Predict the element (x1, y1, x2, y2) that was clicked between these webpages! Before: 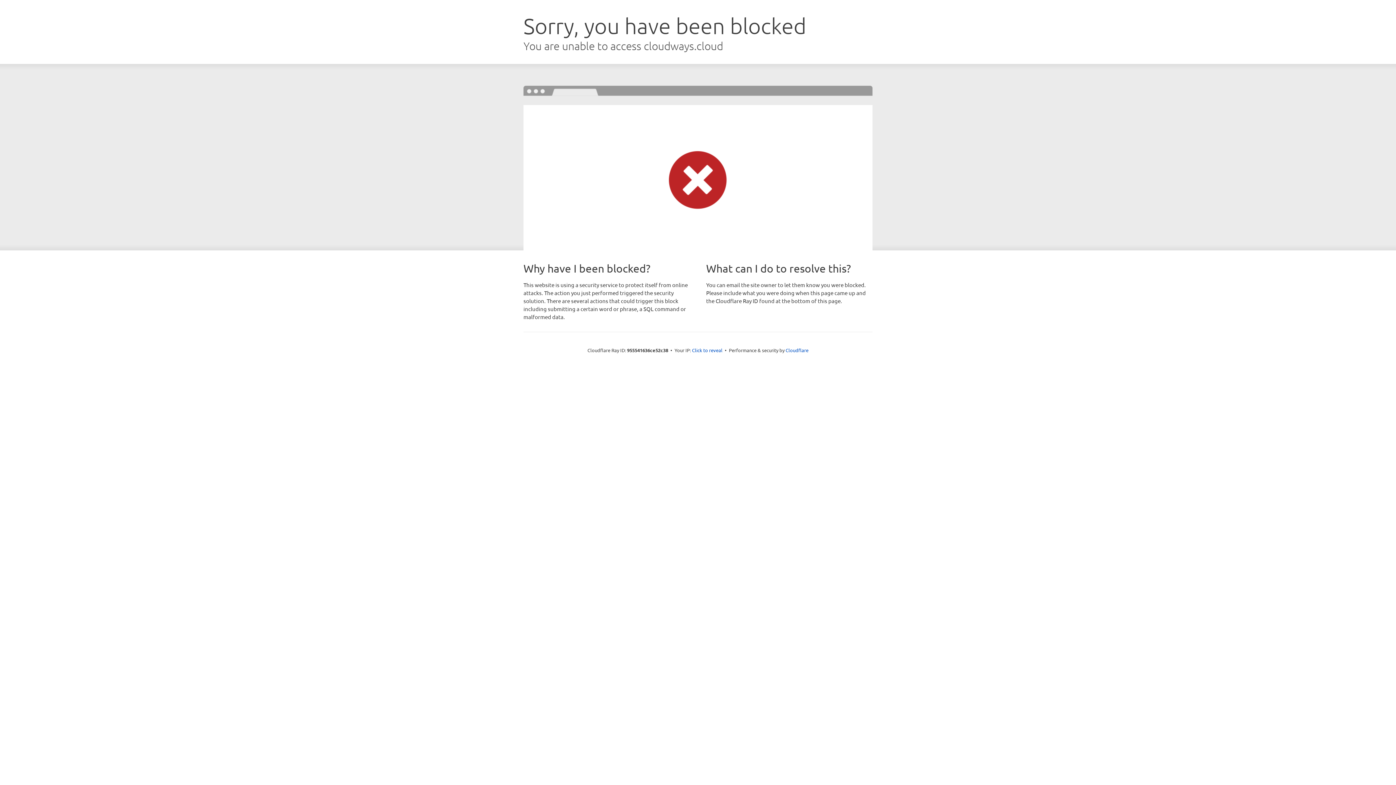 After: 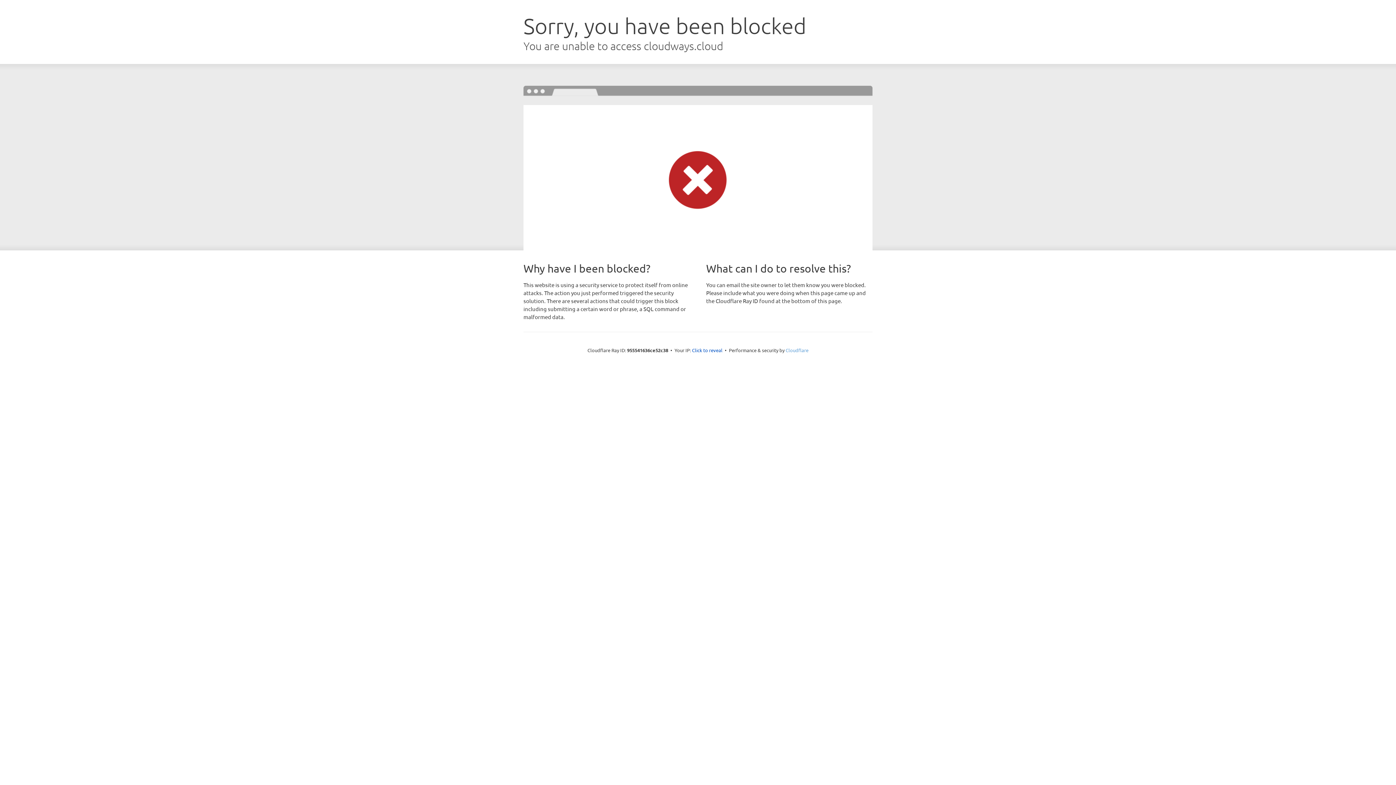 Action: label: Cloudflare bbox: (785, 347, 808, 353)